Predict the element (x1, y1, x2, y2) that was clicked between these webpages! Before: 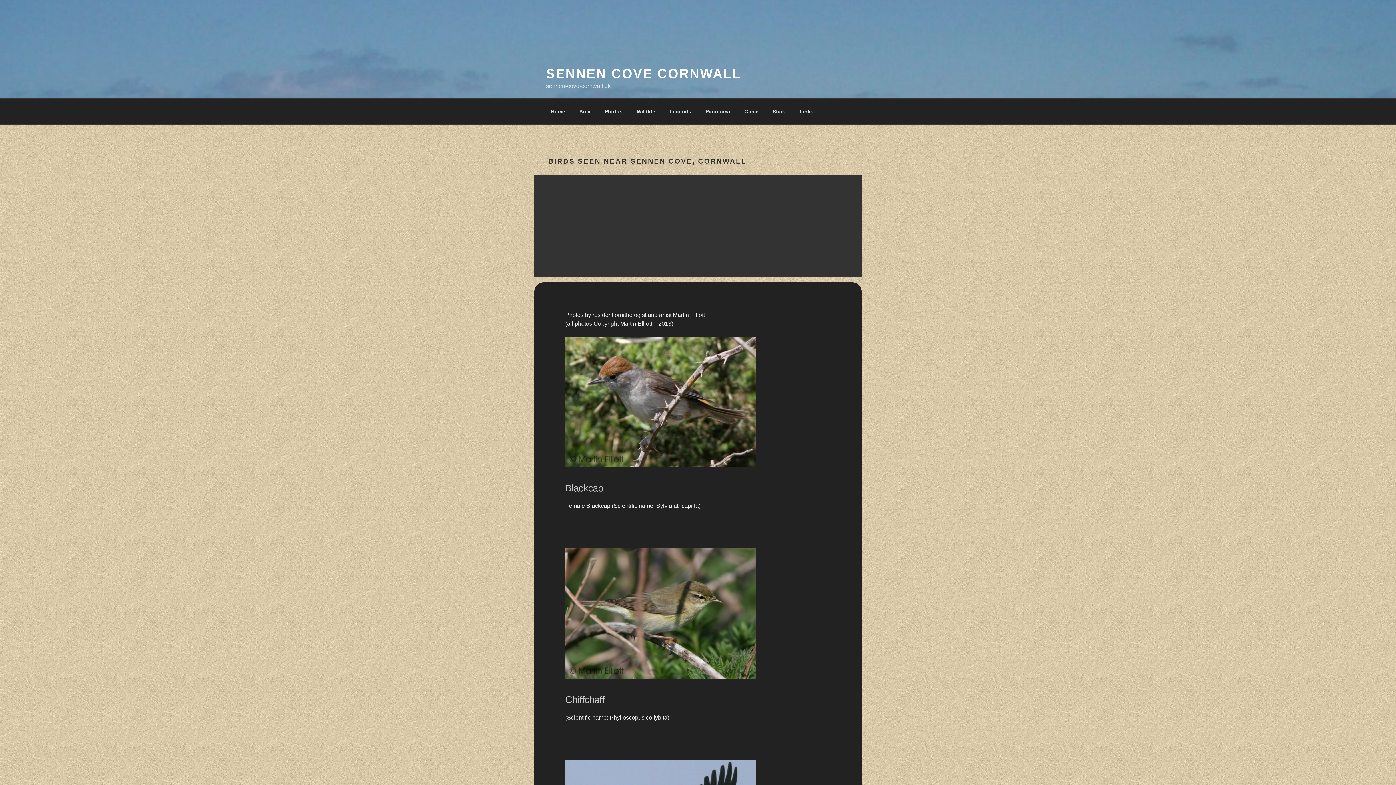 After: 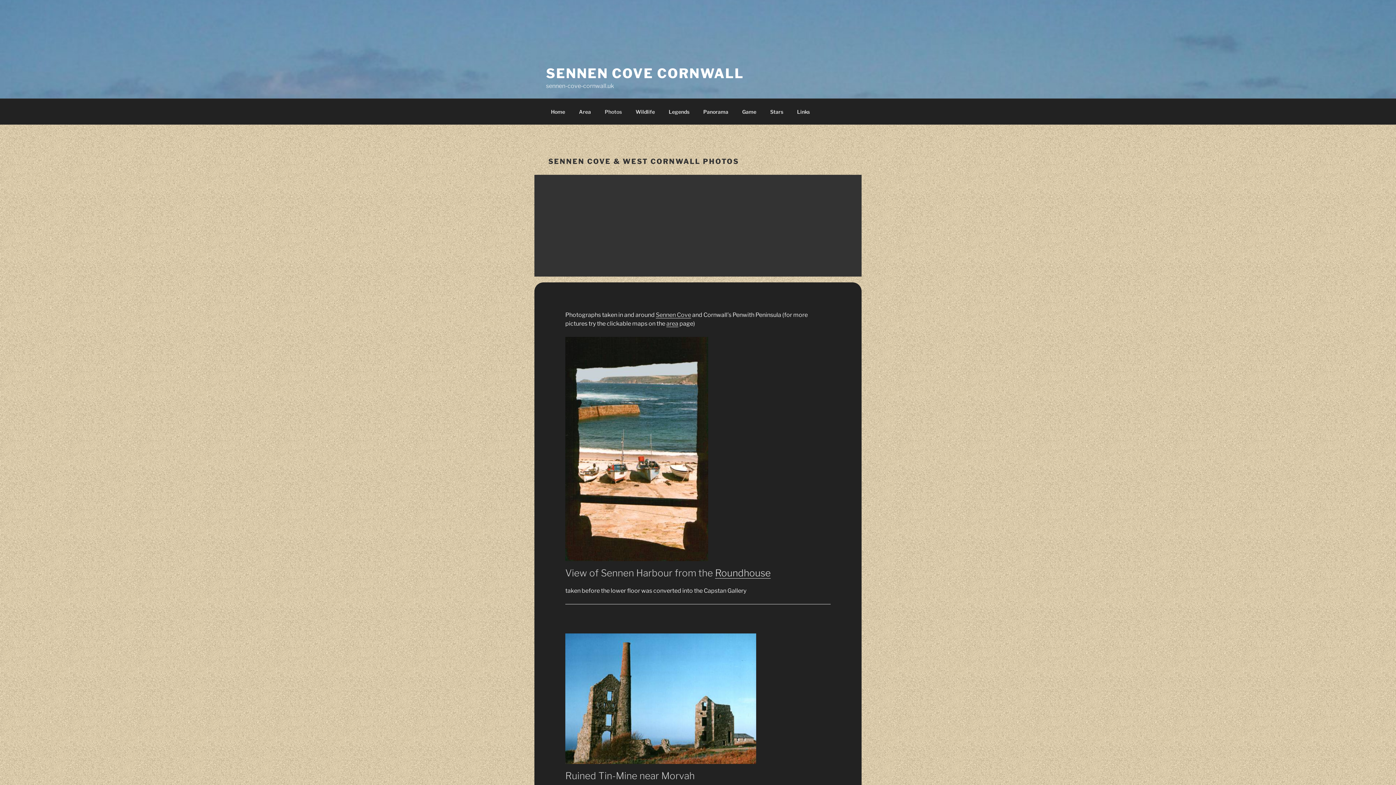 Action: label: Photos bbox: (598, 102, 629, 120)